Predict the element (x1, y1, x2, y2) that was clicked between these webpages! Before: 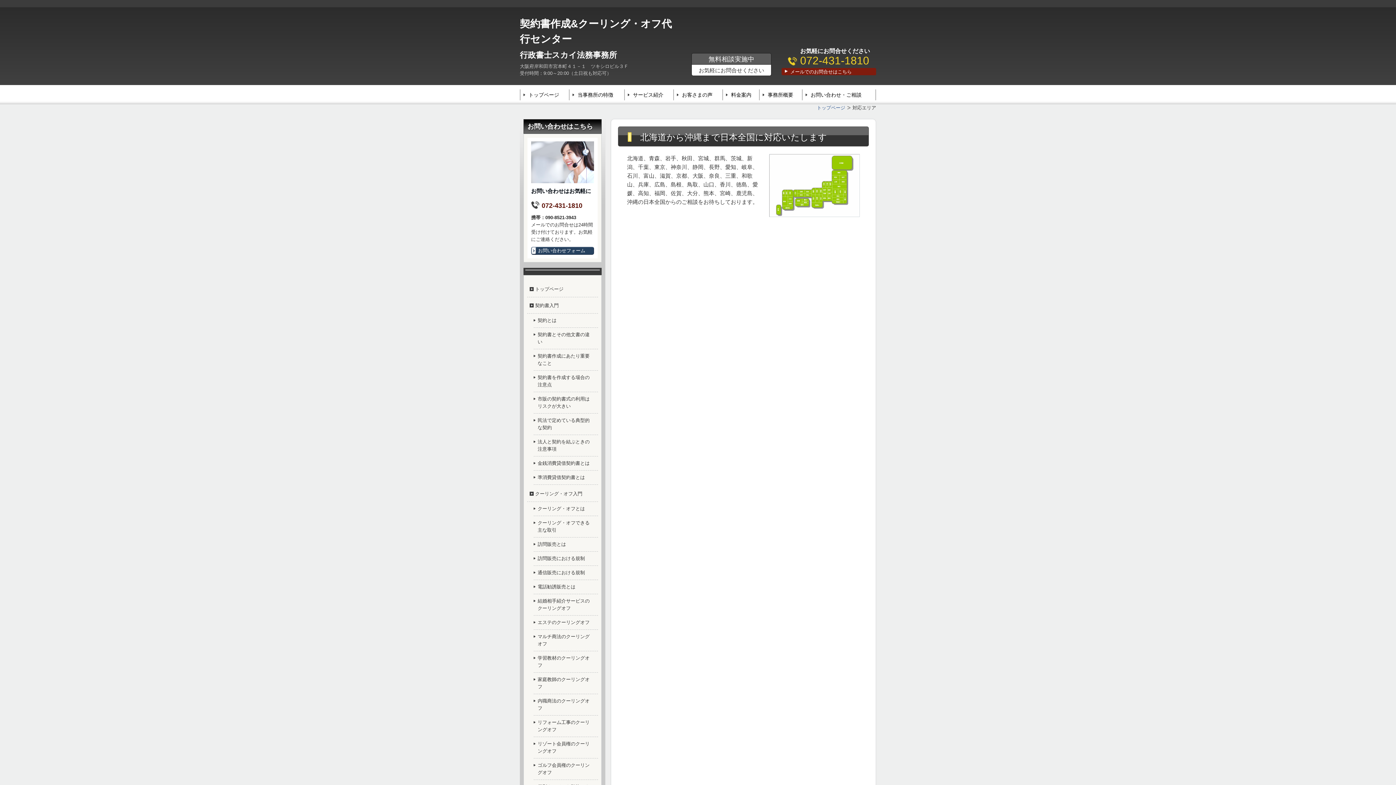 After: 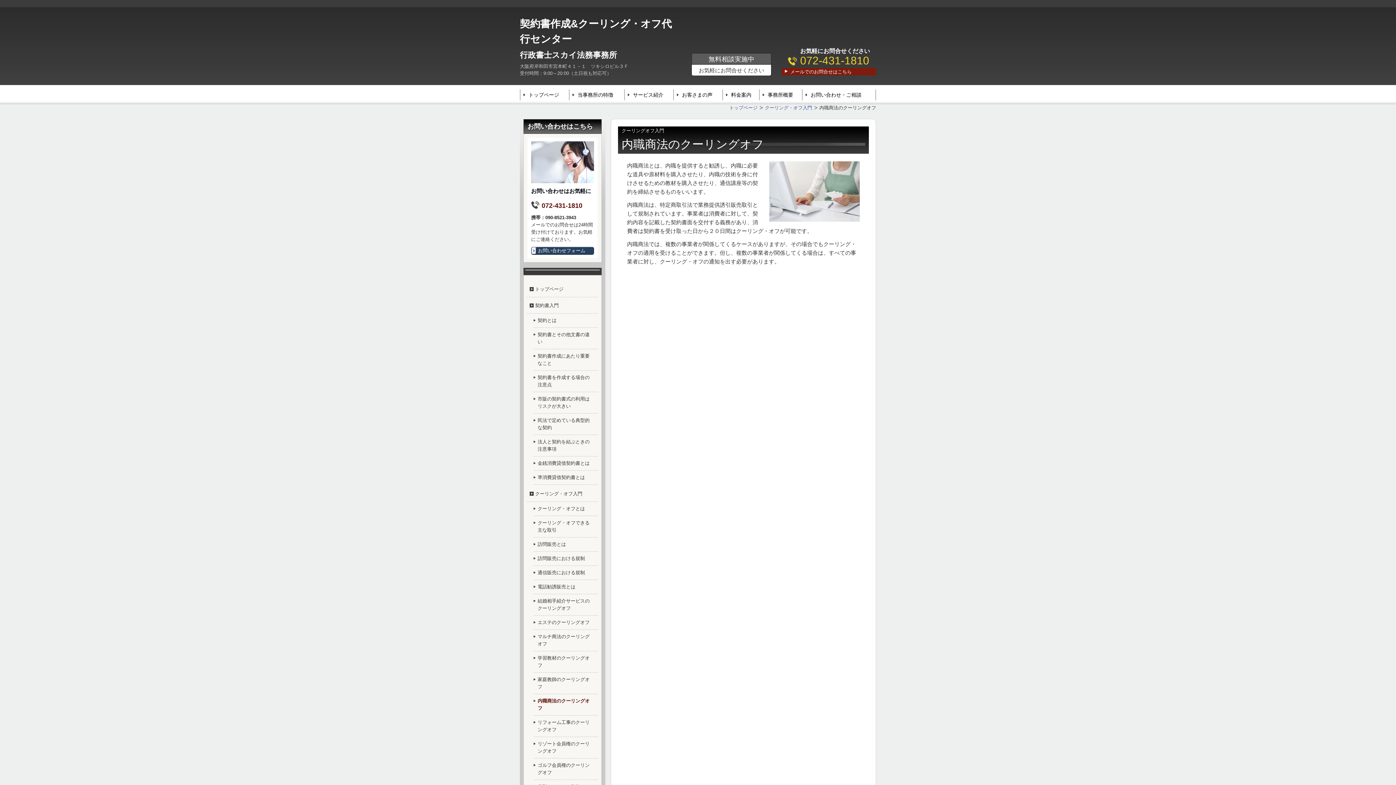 Action: label: 内職商法のクーリングオフ bbox: (537, 697, 594, 712)